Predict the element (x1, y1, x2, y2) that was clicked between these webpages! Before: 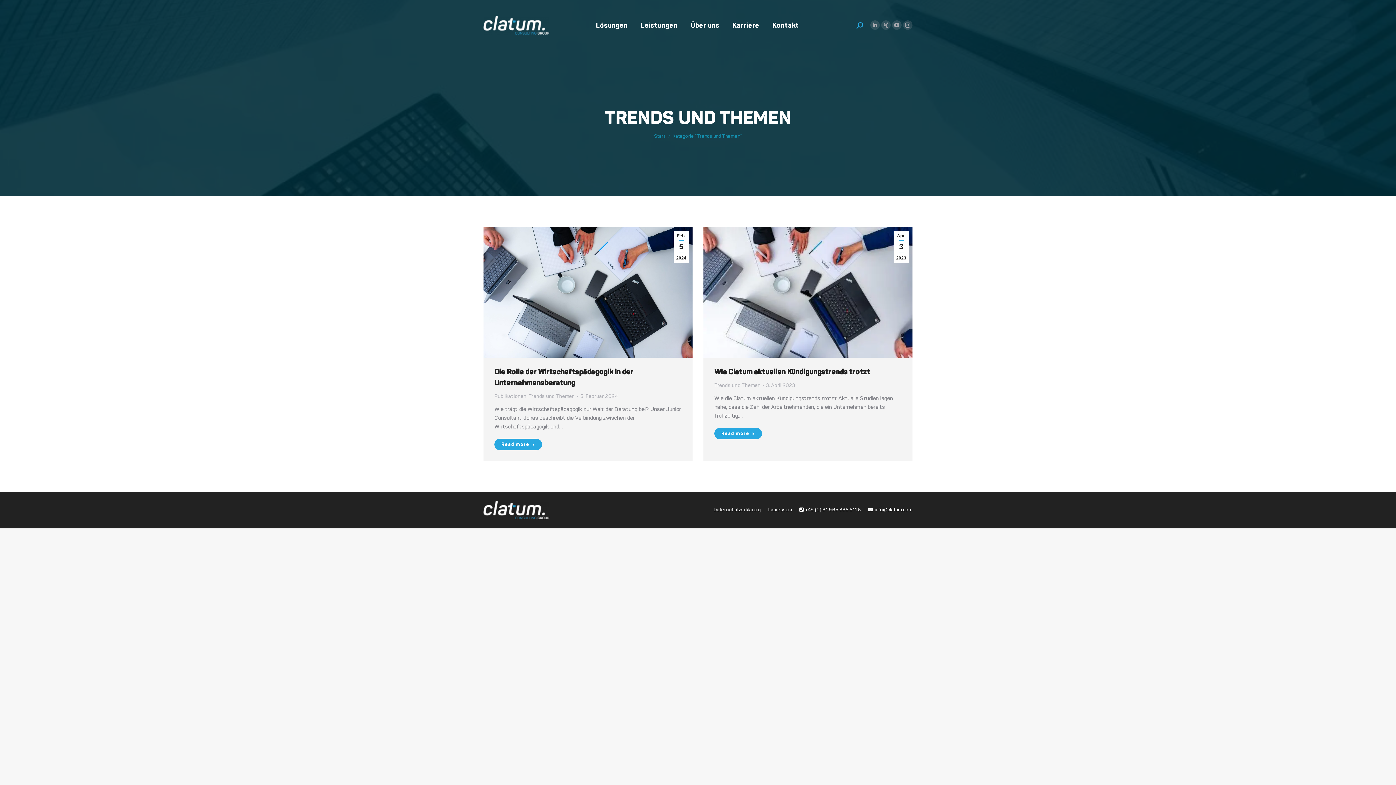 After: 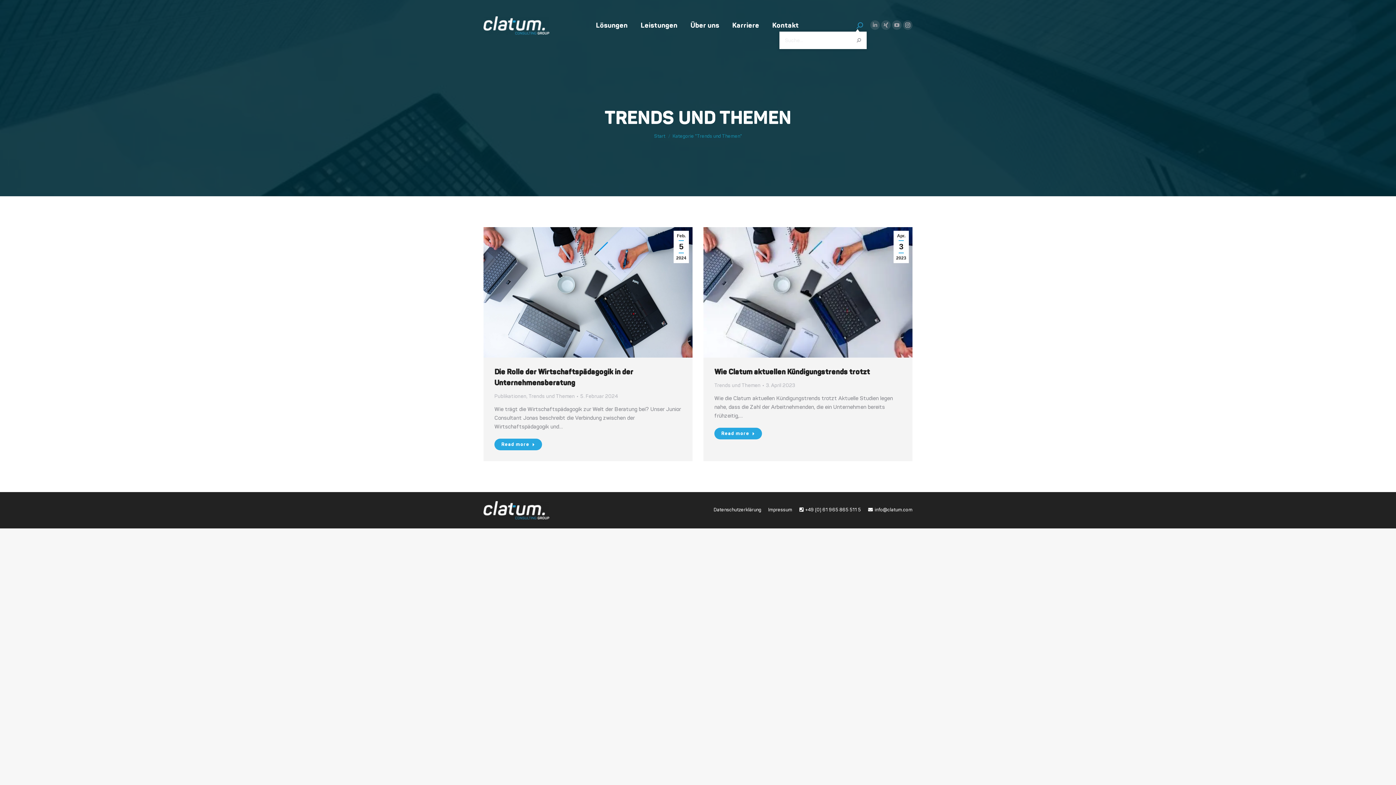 Action: bbox: (856, 22, 863, 28)